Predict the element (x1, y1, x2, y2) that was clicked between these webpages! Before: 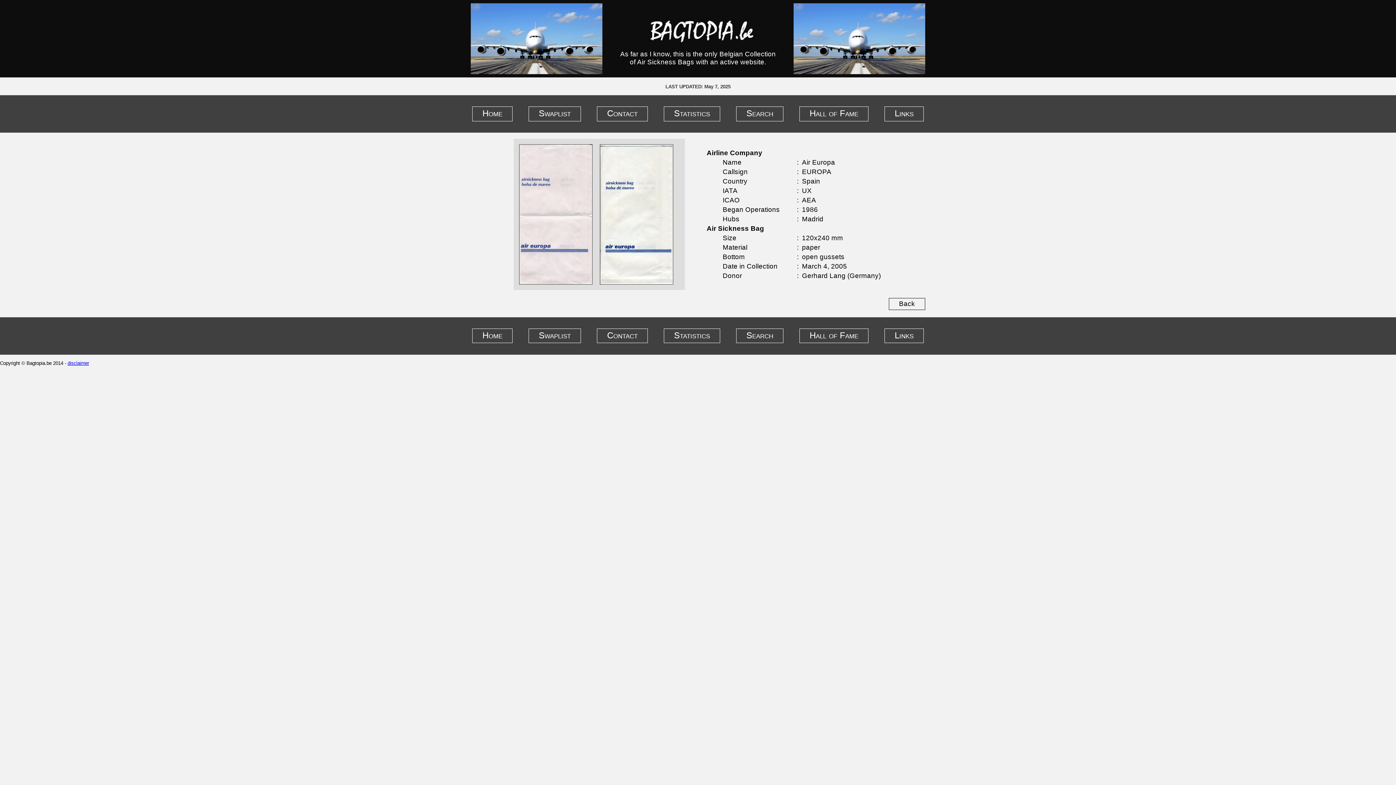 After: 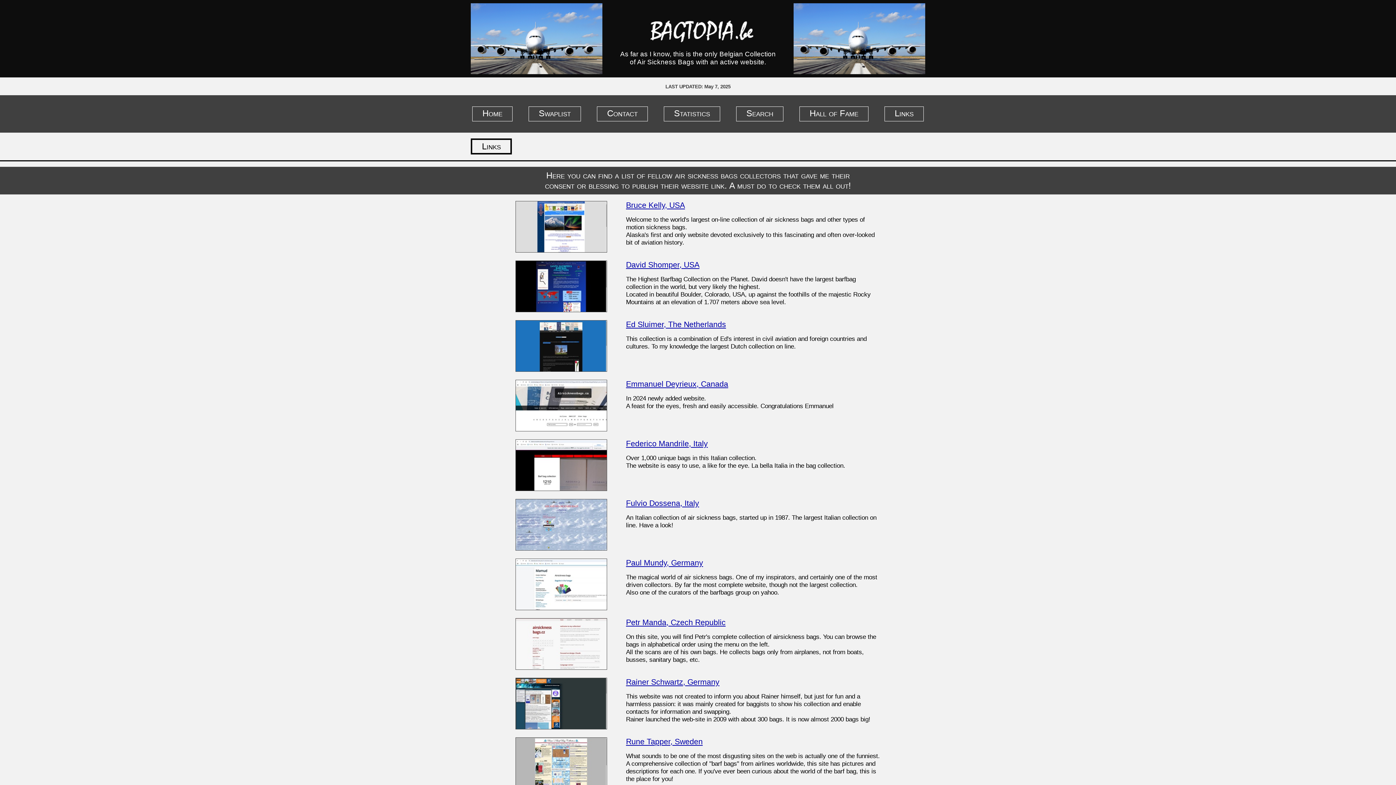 Action: bbox: (884, 328, 923, 343) label: Links